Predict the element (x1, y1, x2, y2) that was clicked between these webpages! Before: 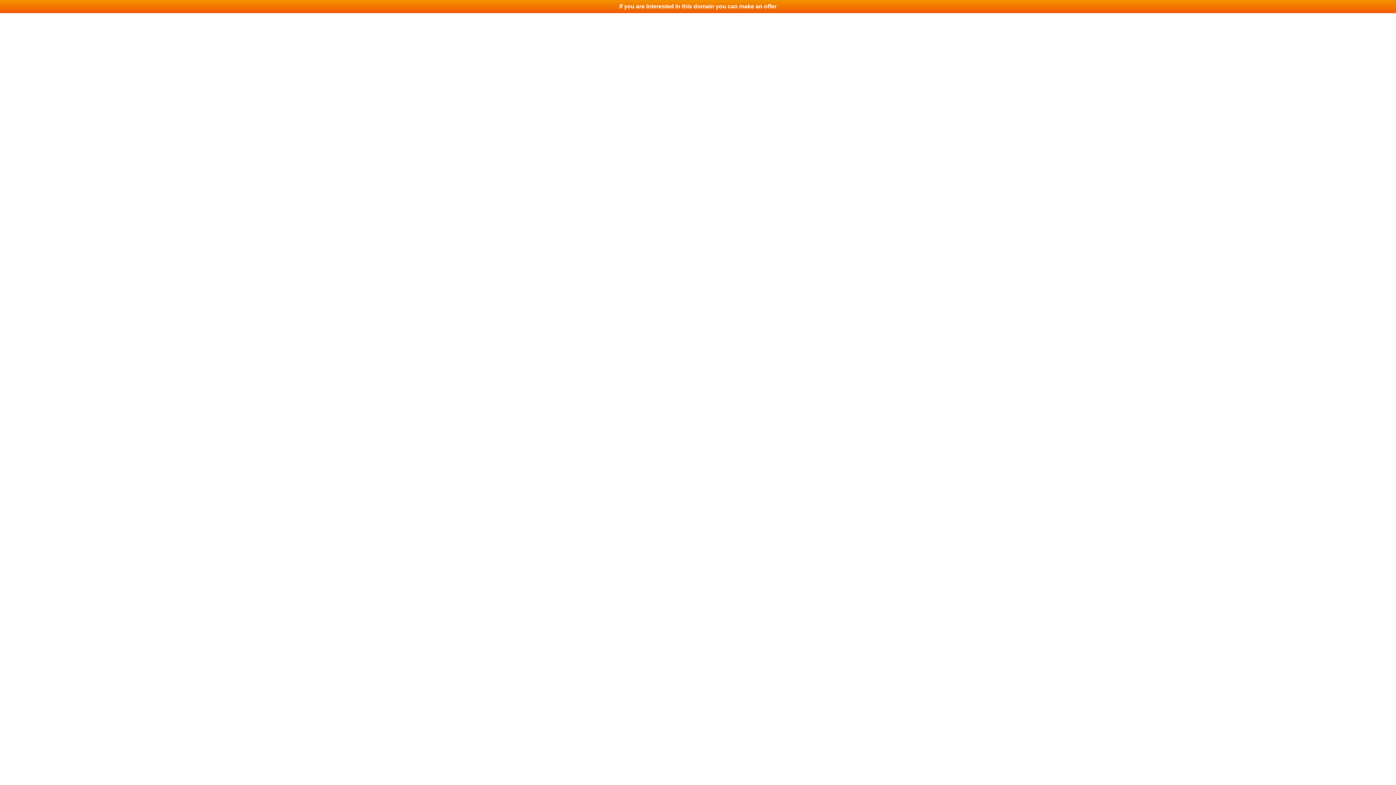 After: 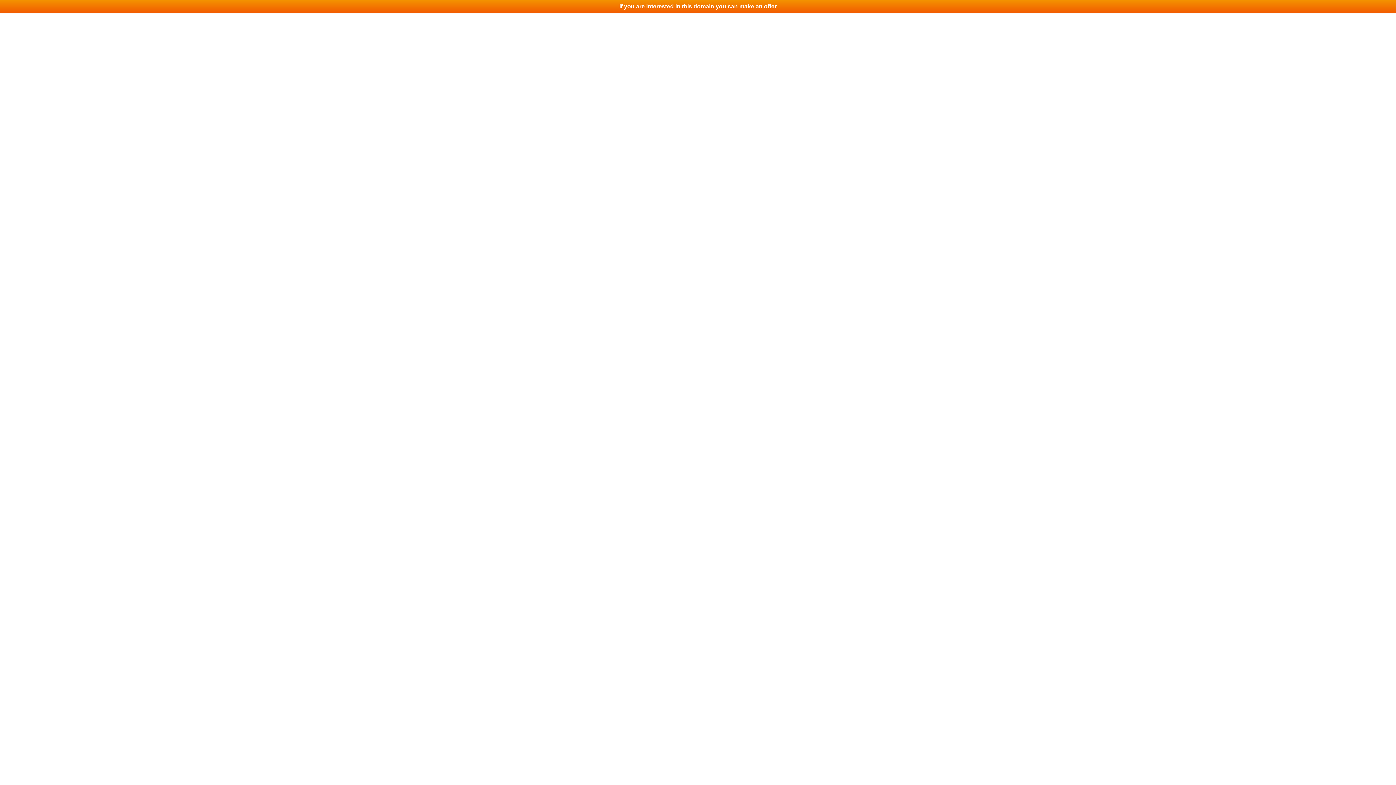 Action: bbox: (0, 0, 1396, 13) label: If you are interested in this domain you can make an offer